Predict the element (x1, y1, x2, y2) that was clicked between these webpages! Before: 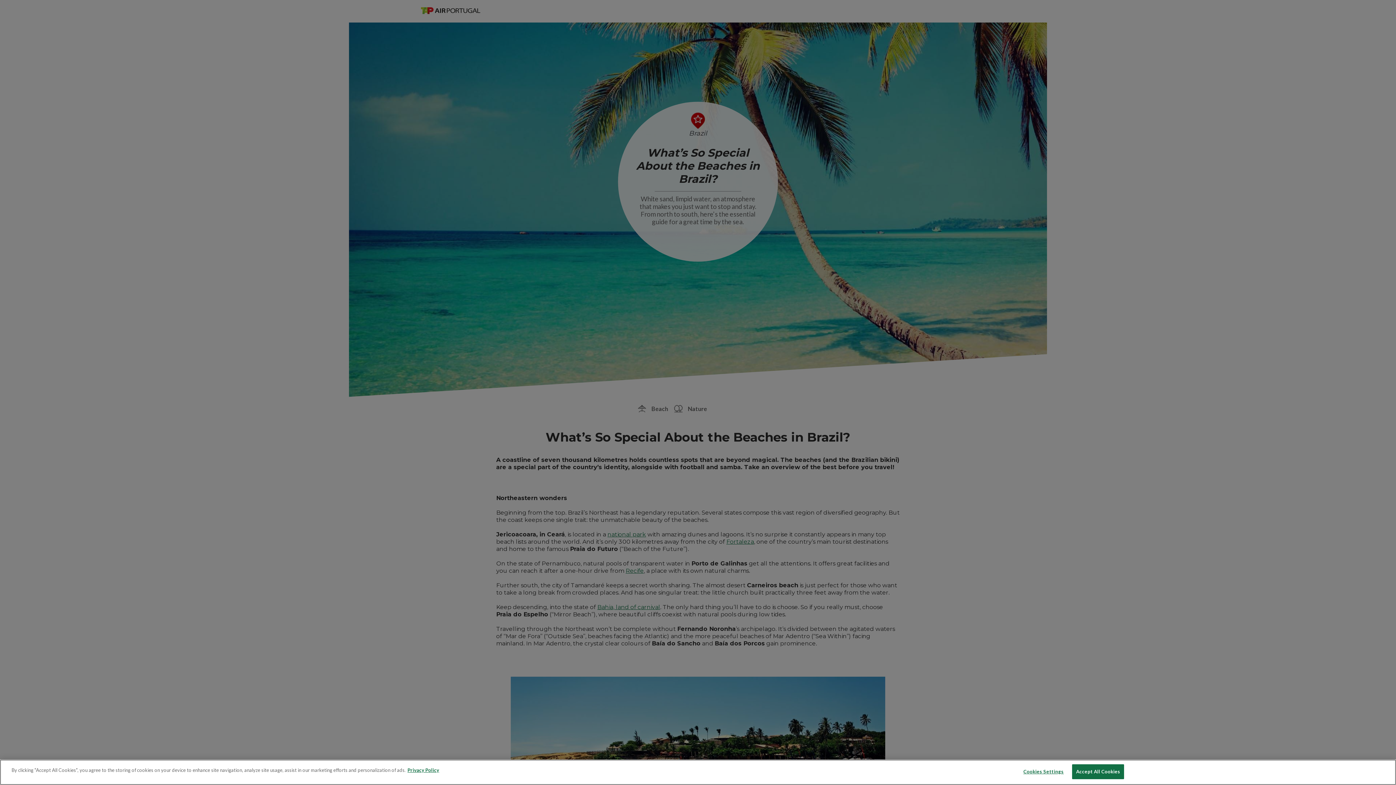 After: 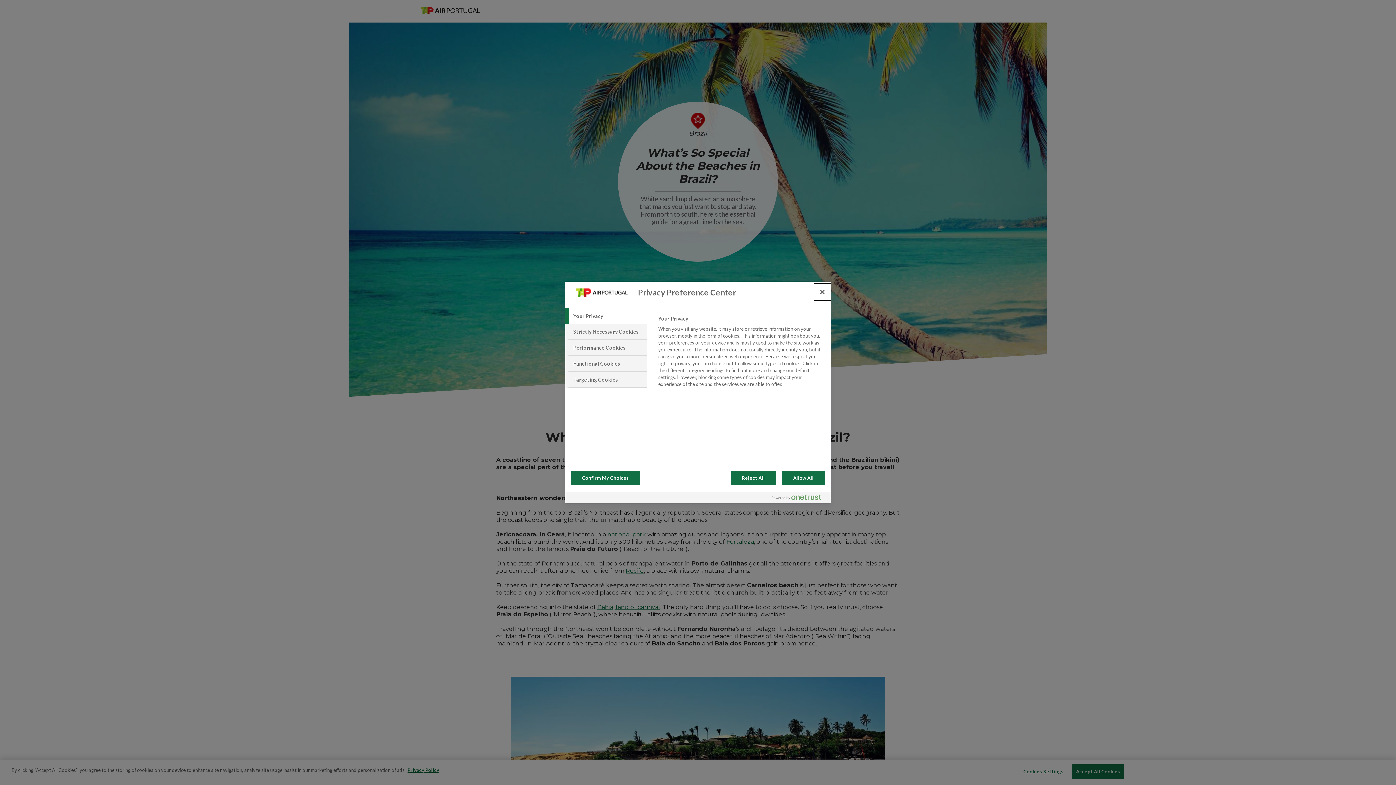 Action: label: Cookies Settings bbox: (1021, 765, 1066, 779)